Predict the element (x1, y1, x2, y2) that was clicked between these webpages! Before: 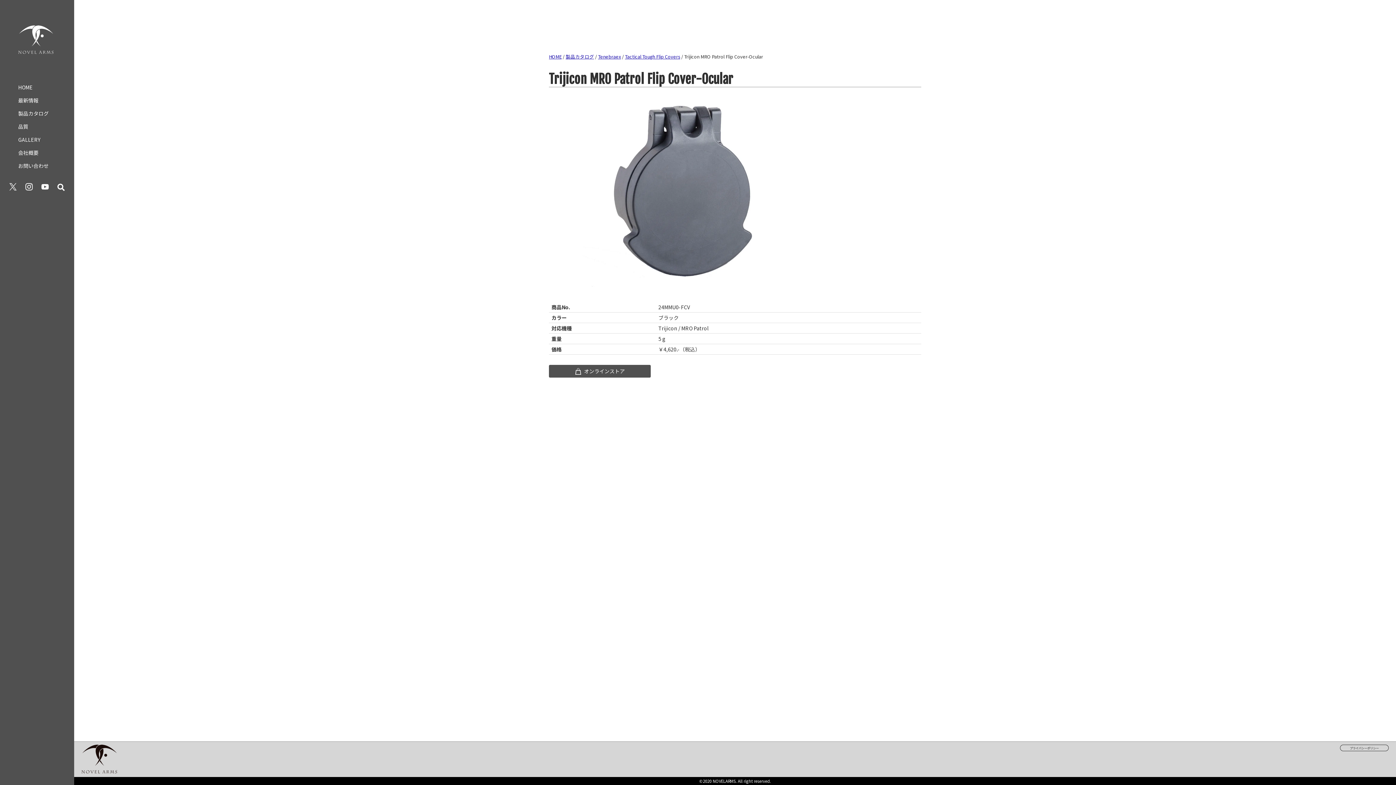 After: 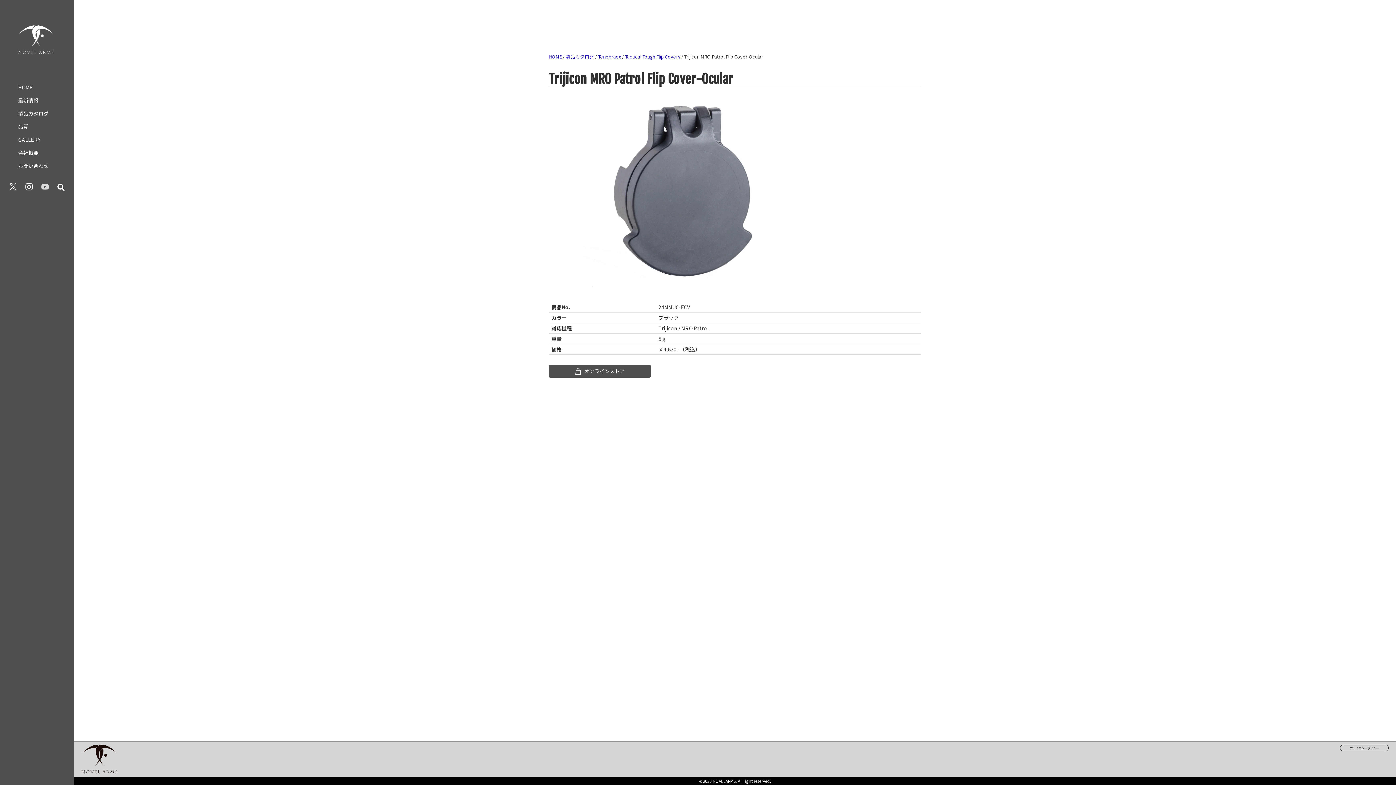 Action: bbox: (41, 182, 48, 189)